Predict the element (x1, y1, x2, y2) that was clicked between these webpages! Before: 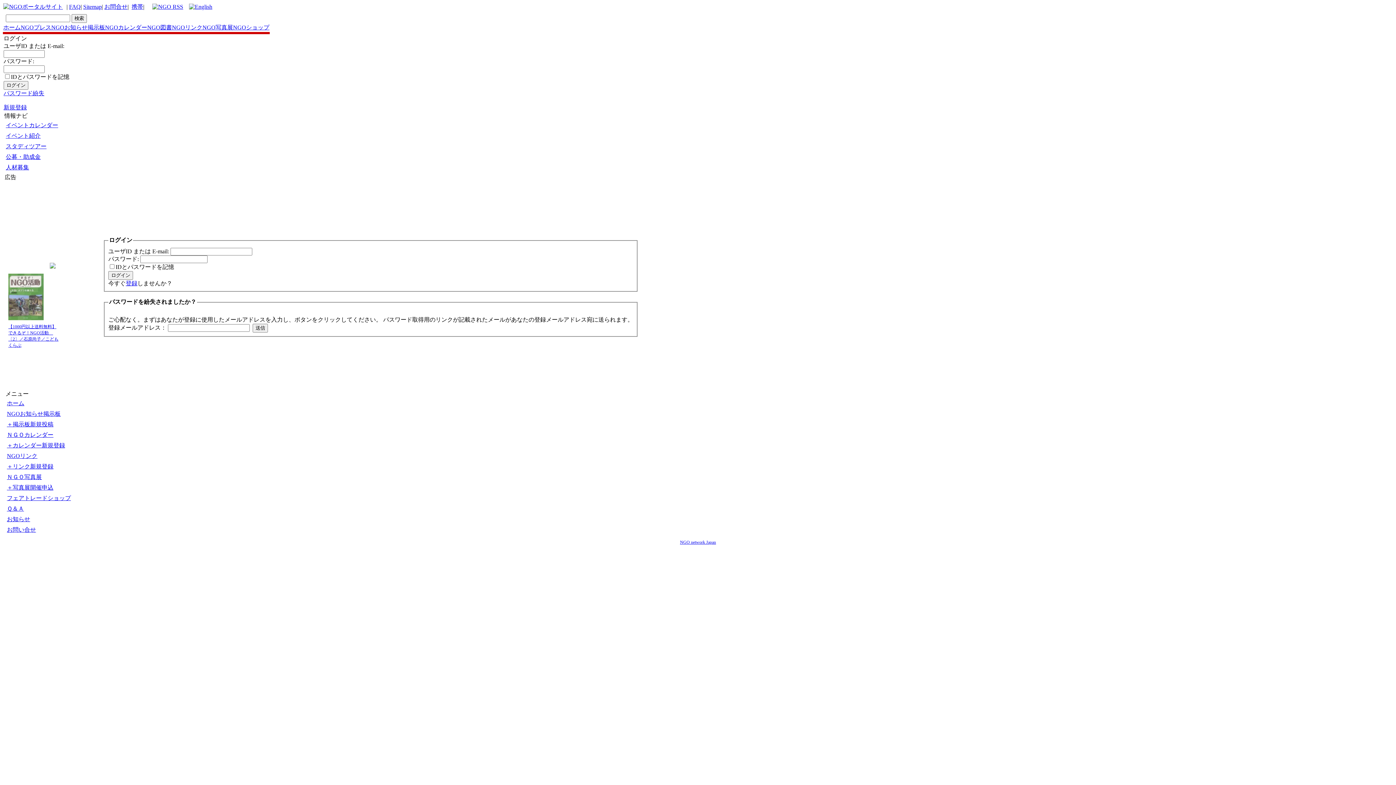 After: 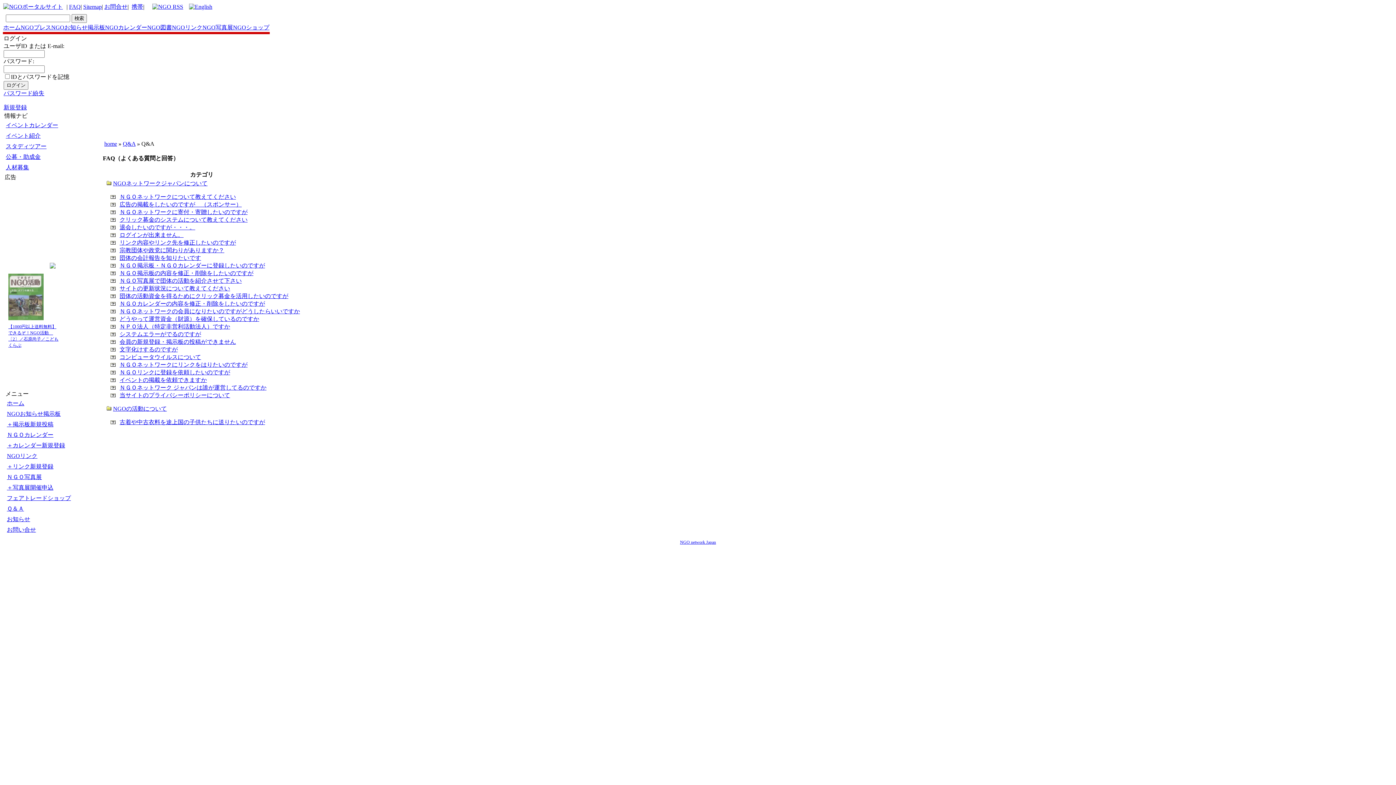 Action: label: Ｑ＆Ａ bbox: (5, 457, 72, 468)